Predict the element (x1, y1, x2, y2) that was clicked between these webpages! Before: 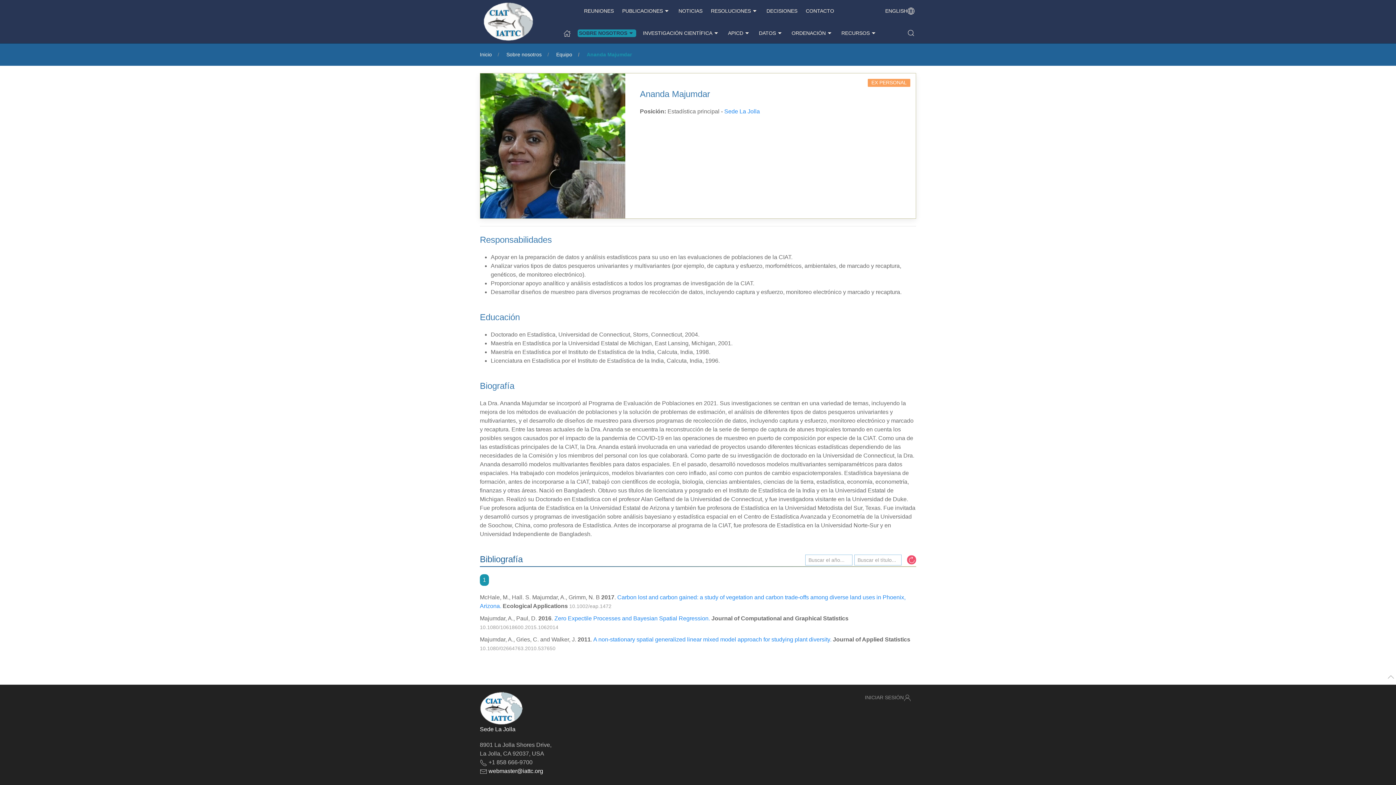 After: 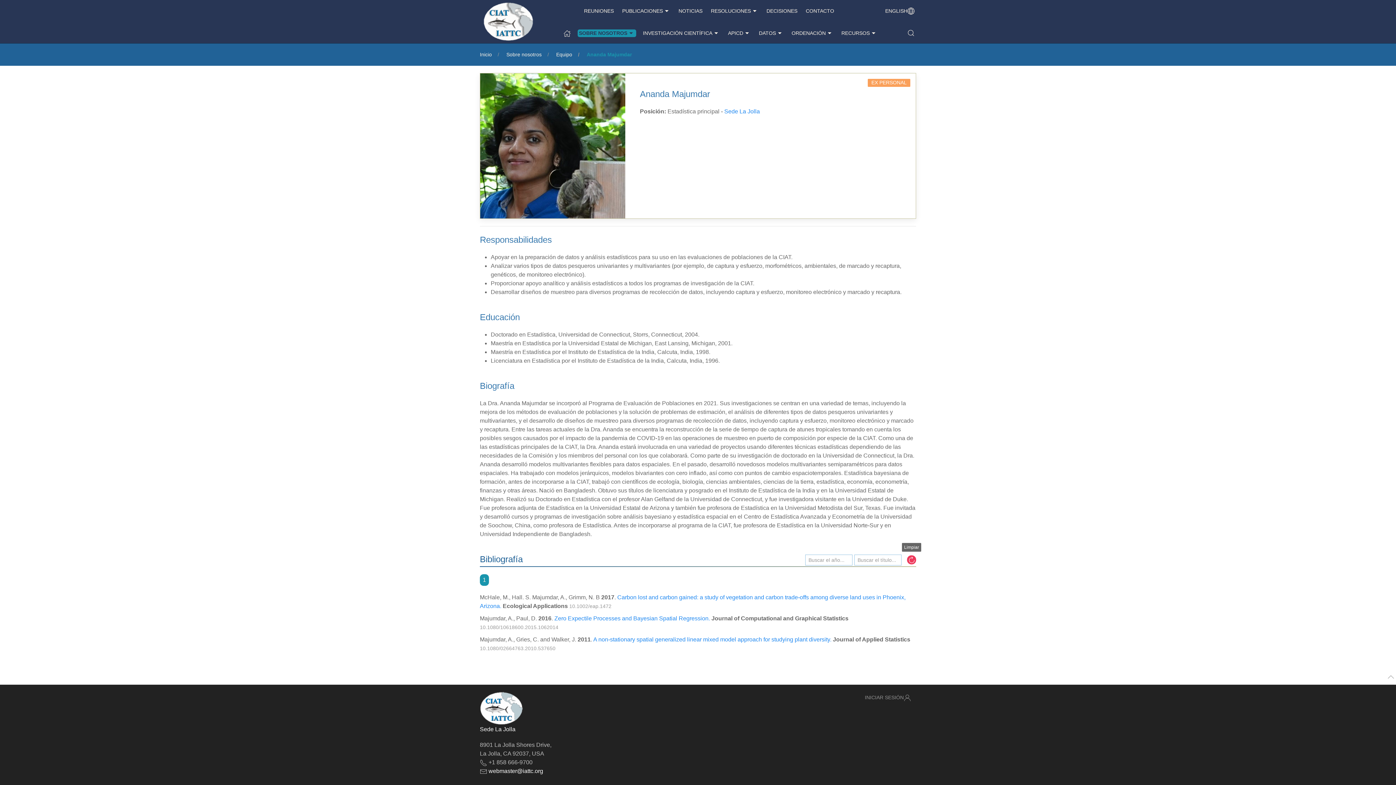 Action: bbox: (907, 555, 916, 564)